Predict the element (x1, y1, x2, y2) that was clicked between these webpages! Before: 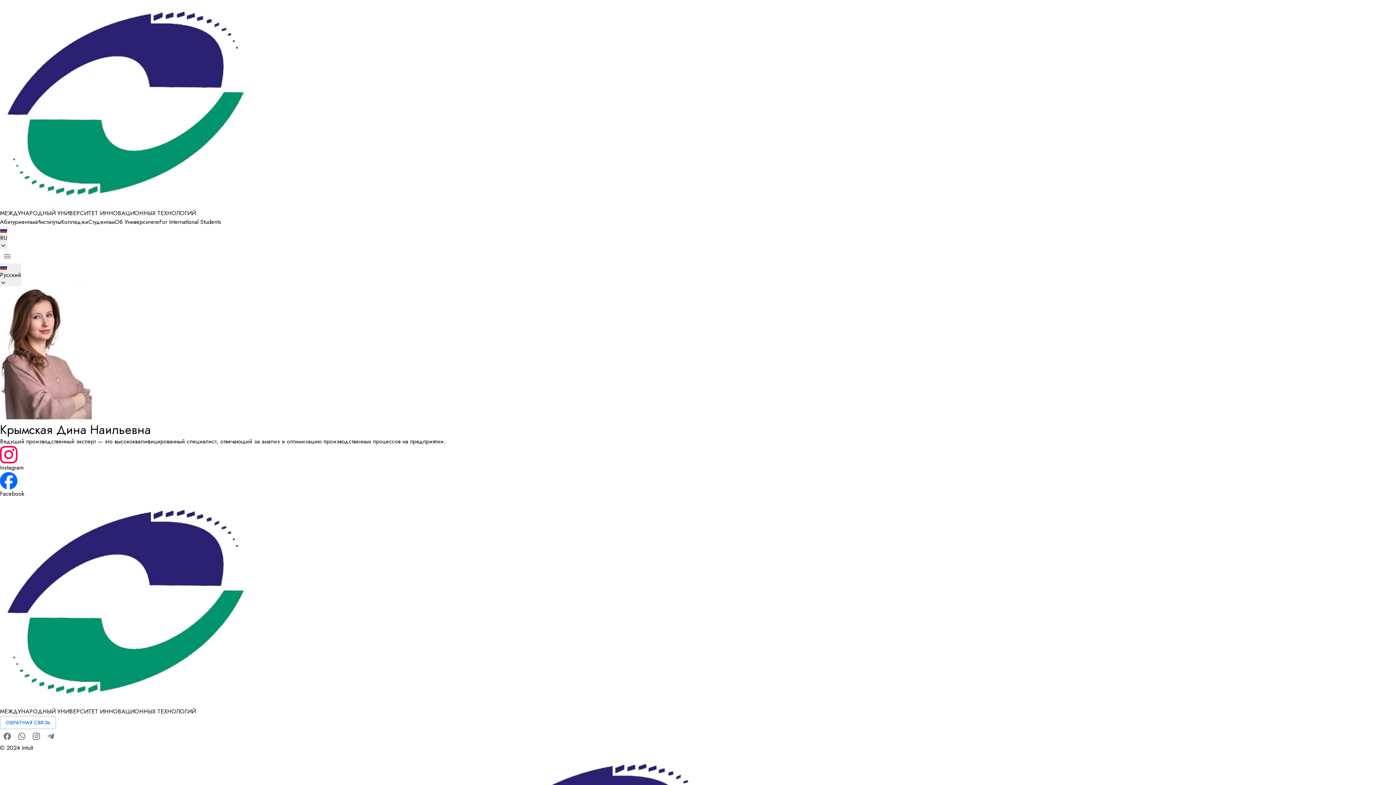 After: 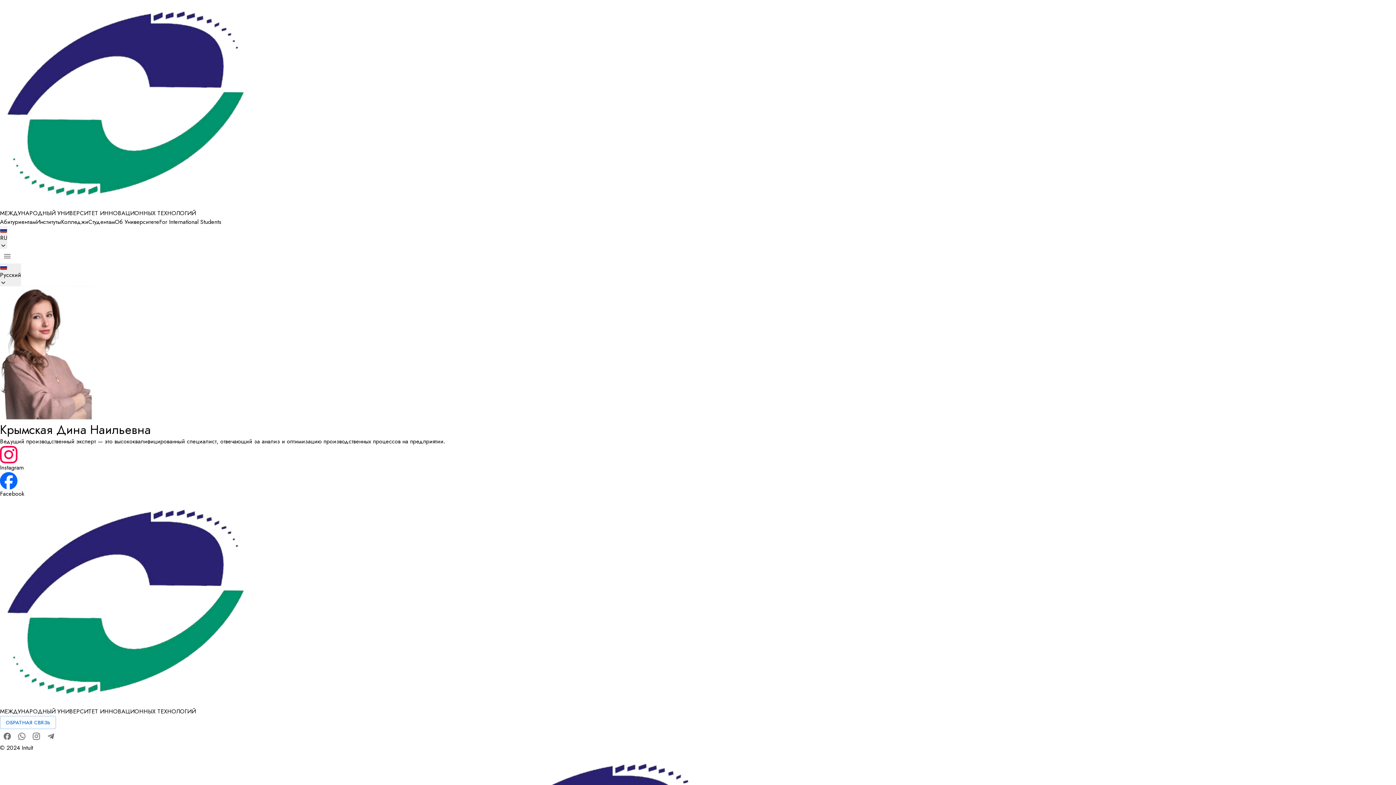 Action: bbox: (0, 336, 1396, 361) label: Facebook